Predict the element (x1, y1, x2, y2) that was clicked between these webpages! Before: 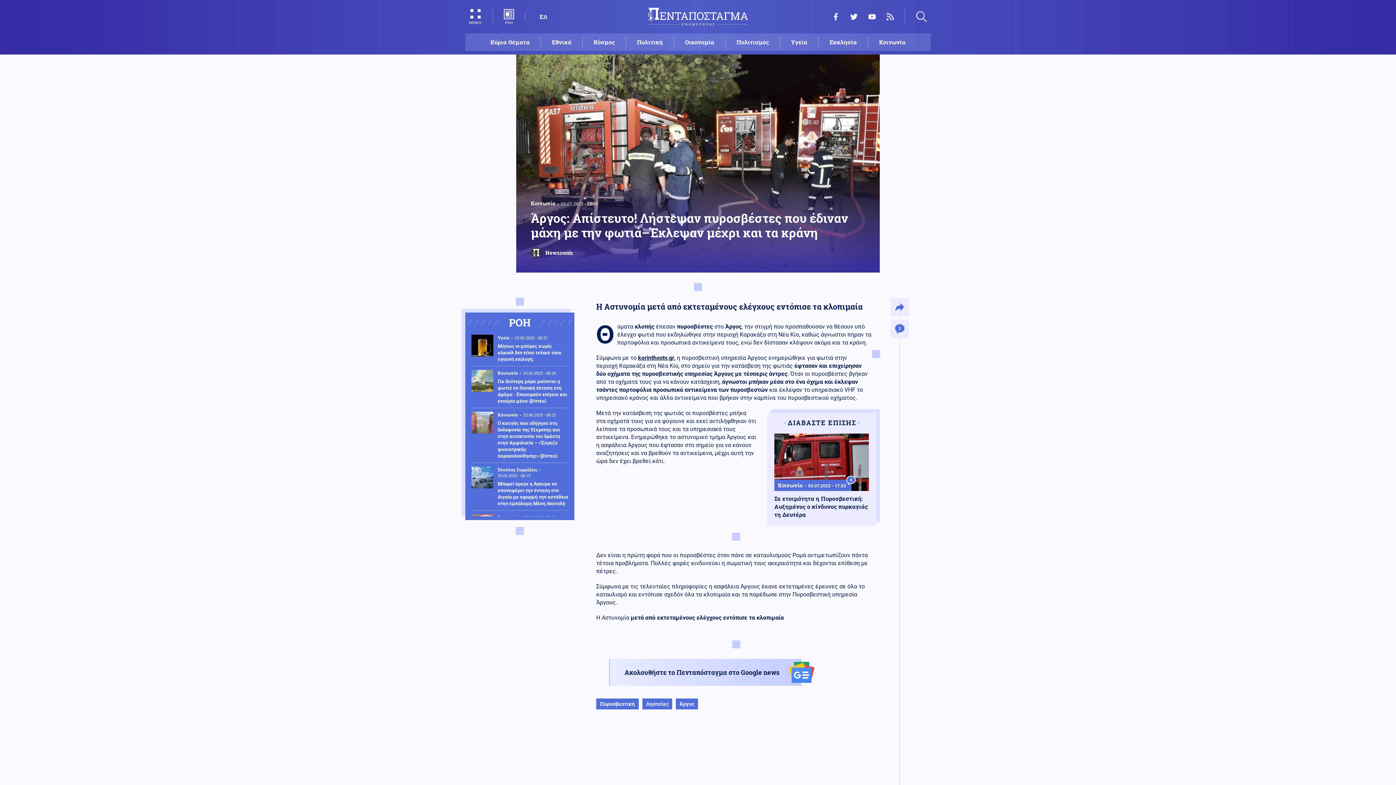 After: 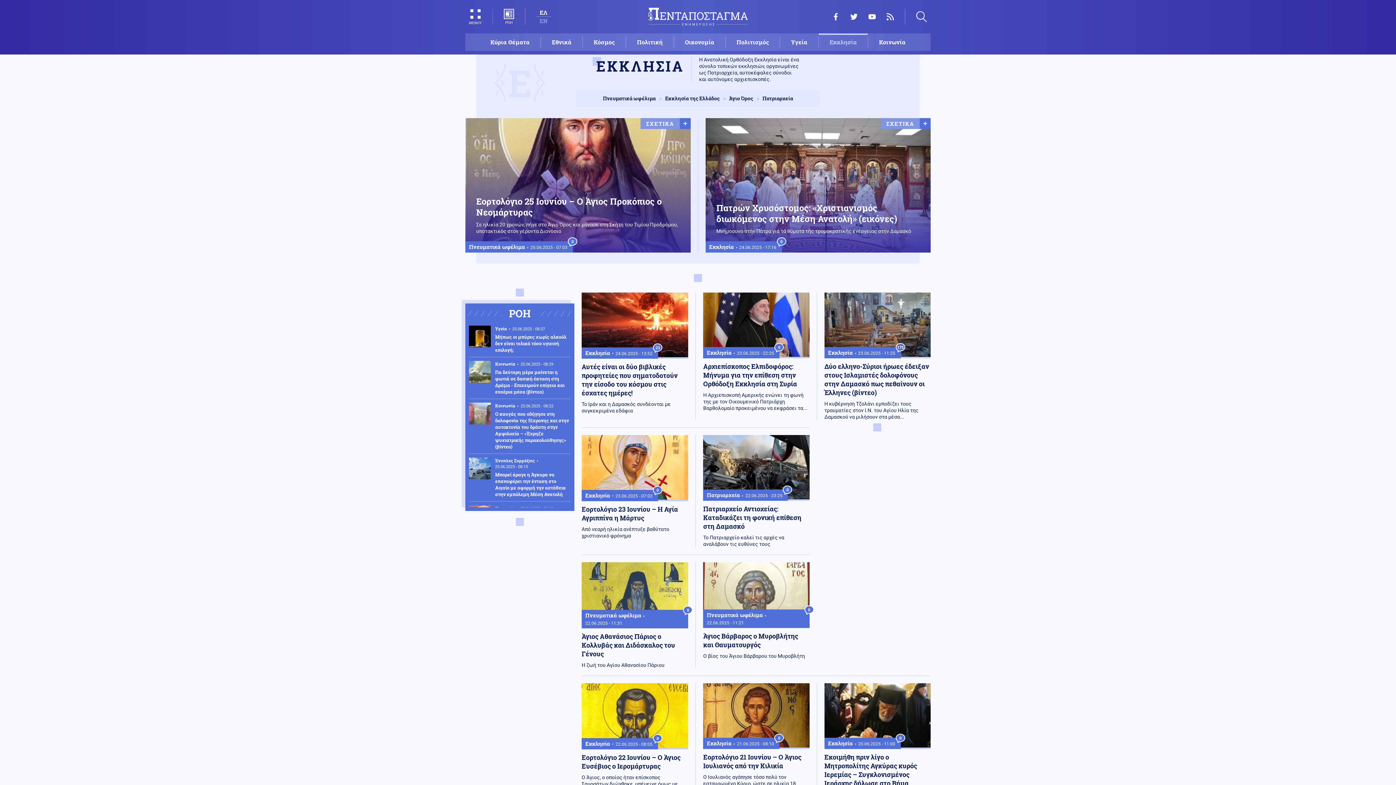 Action: bbox: (818, 36, 868, 47) label: Εκκλησία